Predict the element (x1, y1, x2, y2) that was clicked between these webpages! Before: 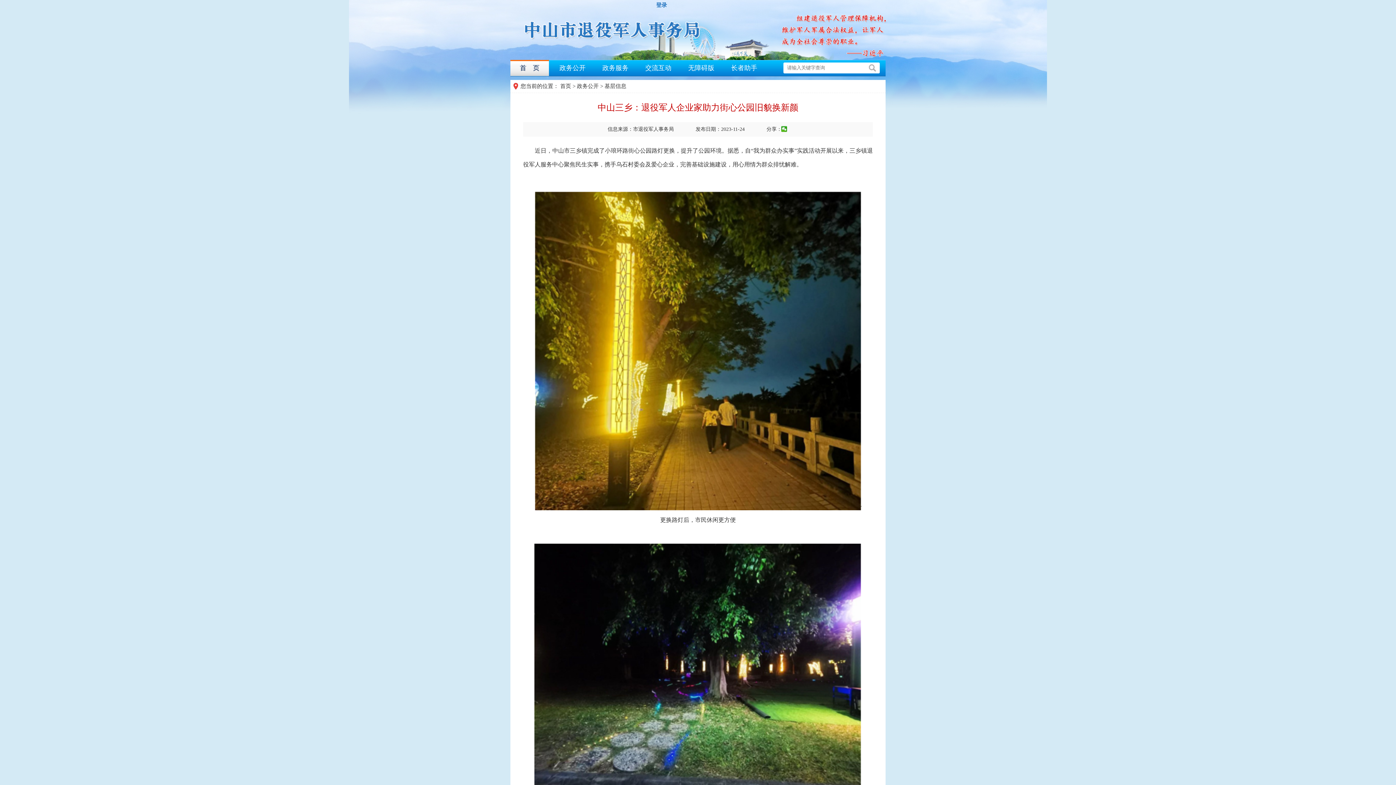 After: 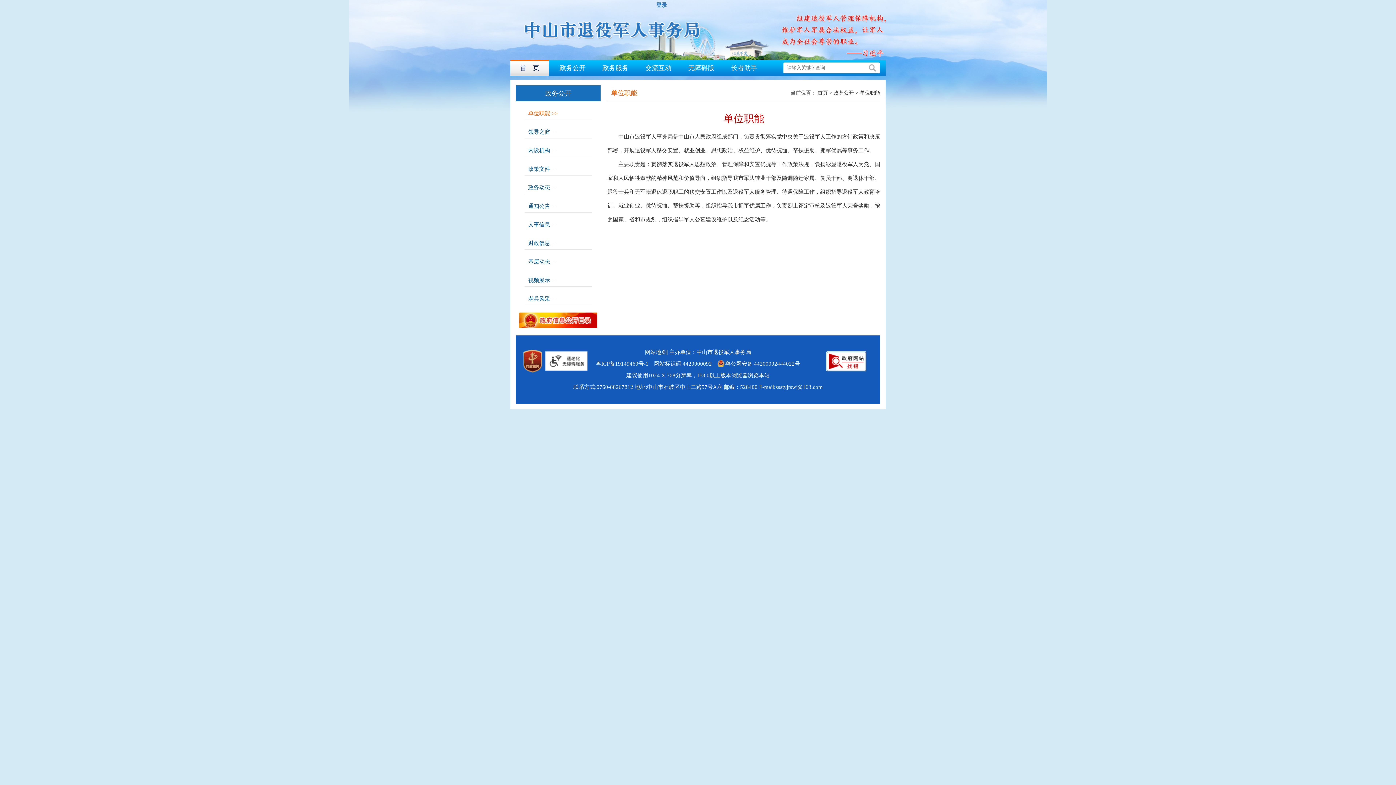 Action: label: 政务公开 bbox: (553, 60, 592, 76)